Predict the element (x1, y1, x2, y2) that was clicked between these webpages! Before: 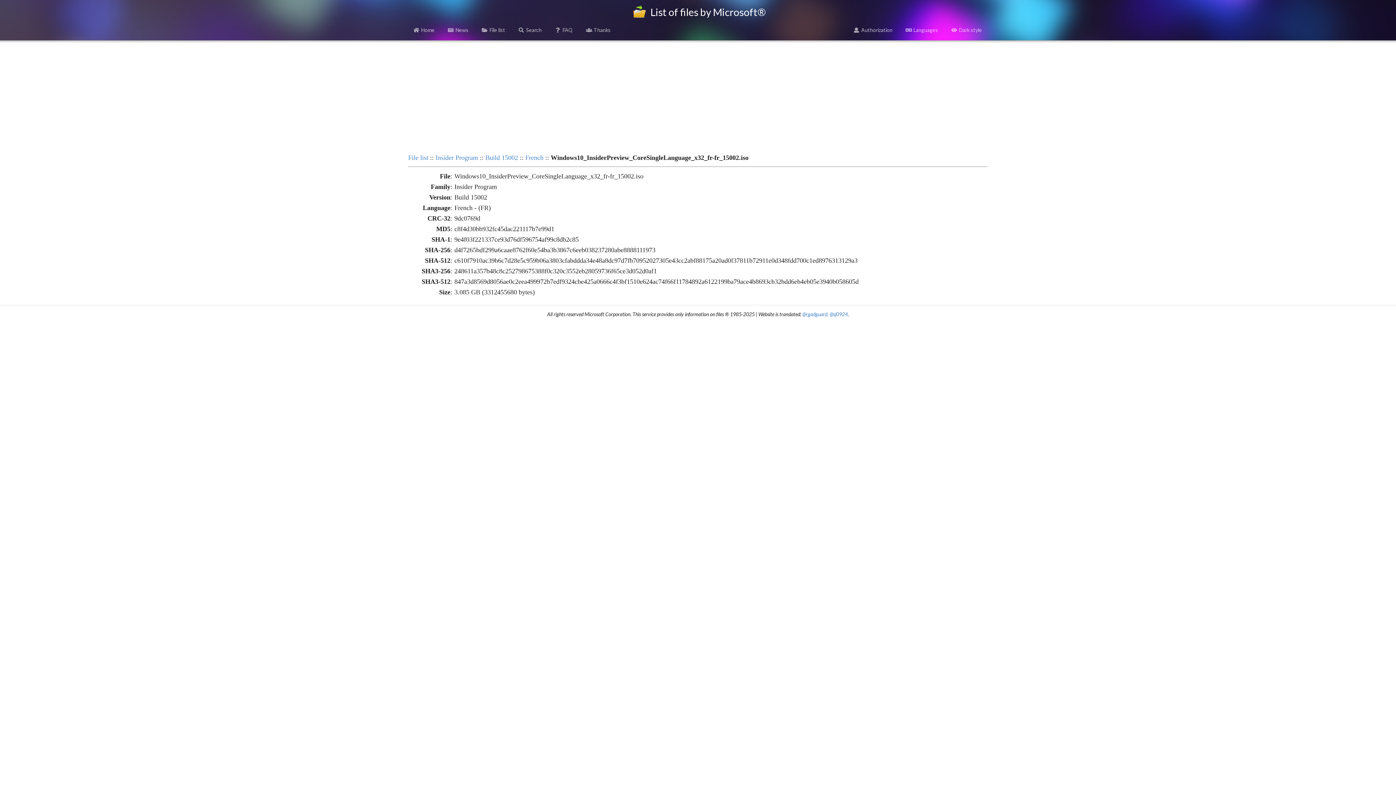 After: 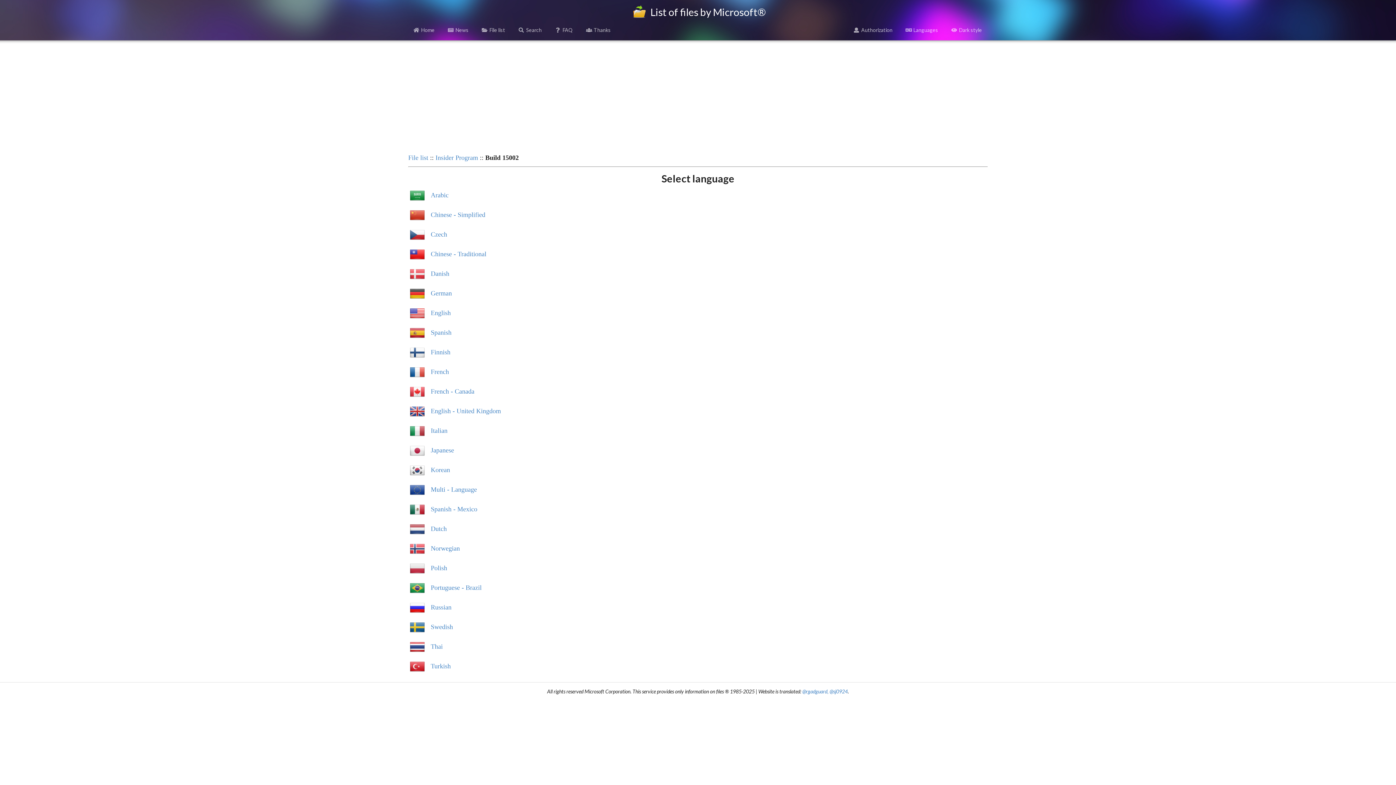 Action: label: Build 15002 bbox: (485, 154, 518, 161)